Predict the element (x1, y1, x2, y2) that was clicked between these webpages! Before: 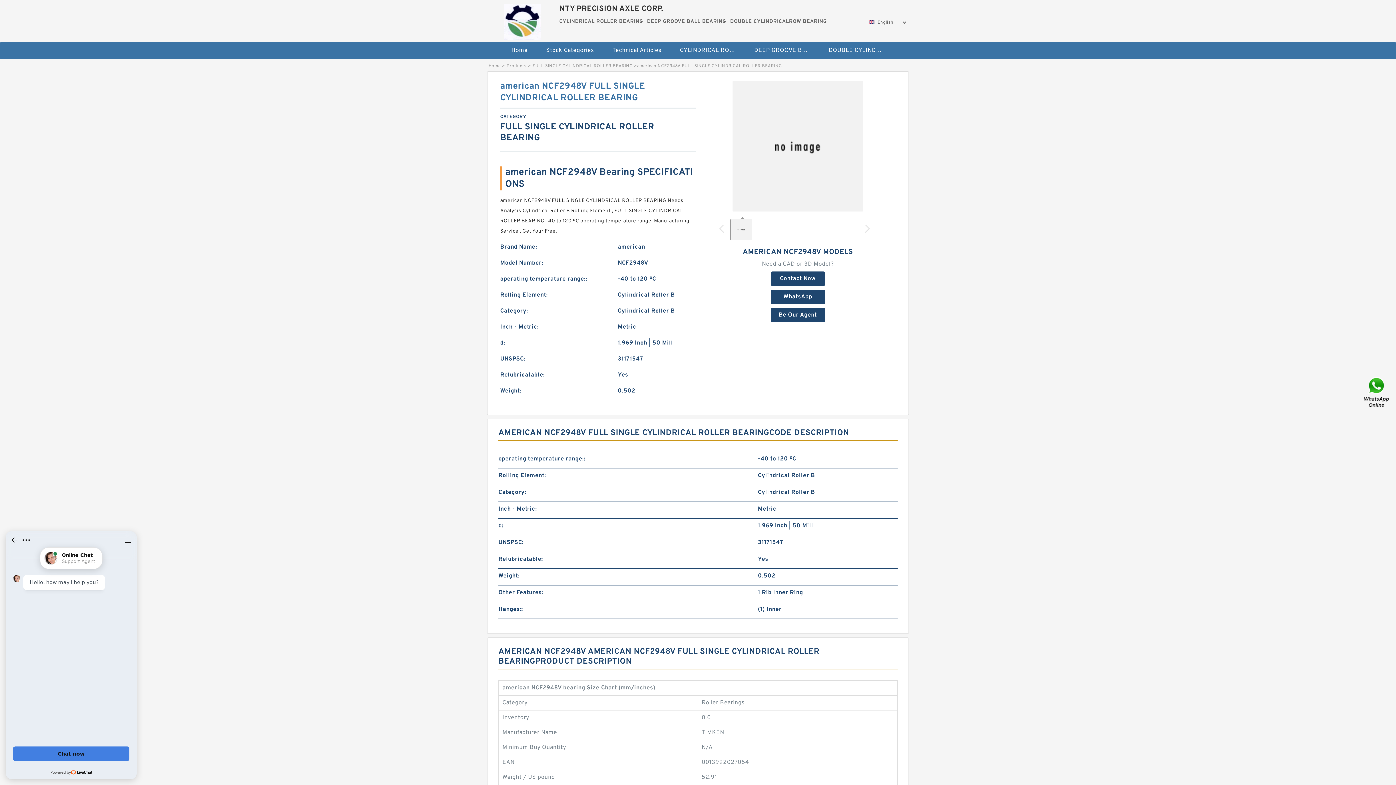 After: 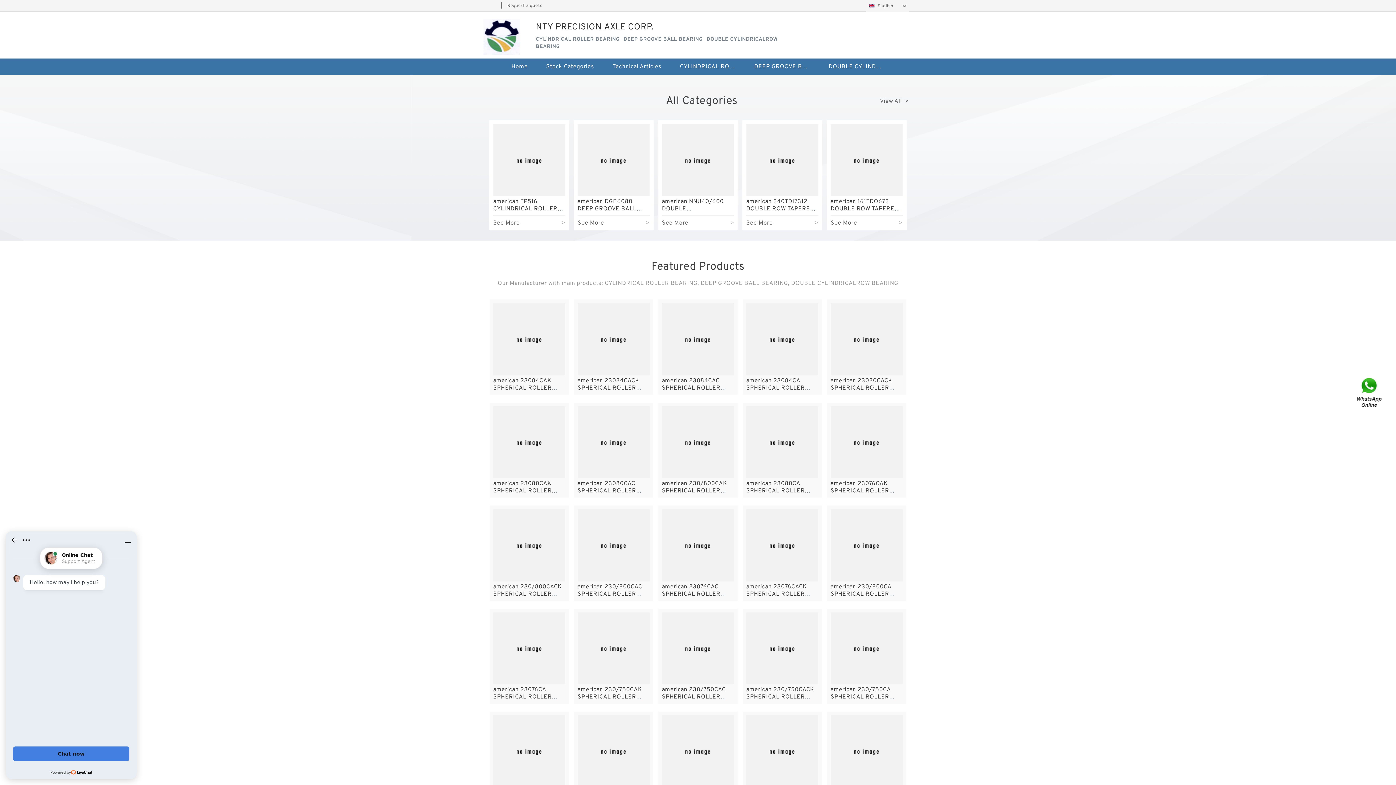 Action: label: Home bbox: (488, 63, 500, 69)